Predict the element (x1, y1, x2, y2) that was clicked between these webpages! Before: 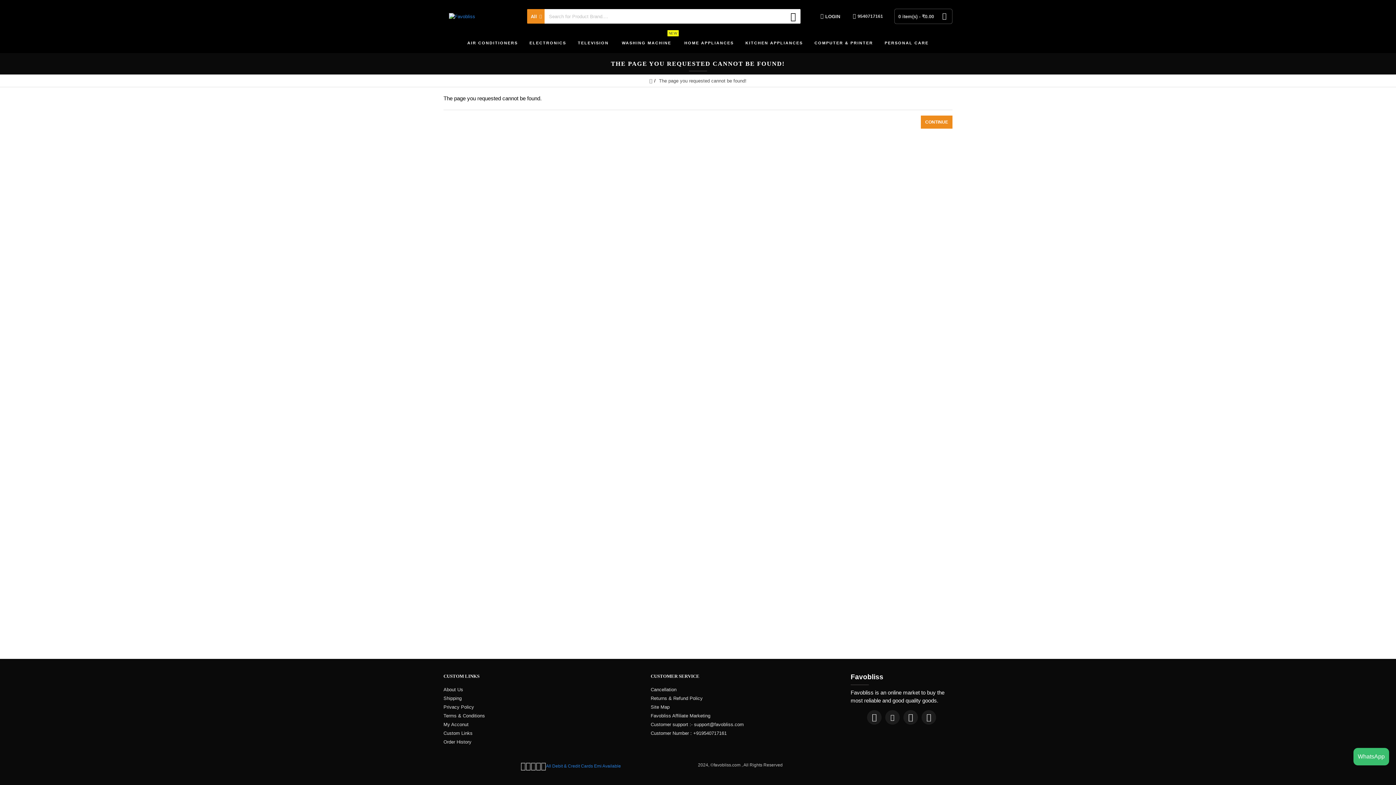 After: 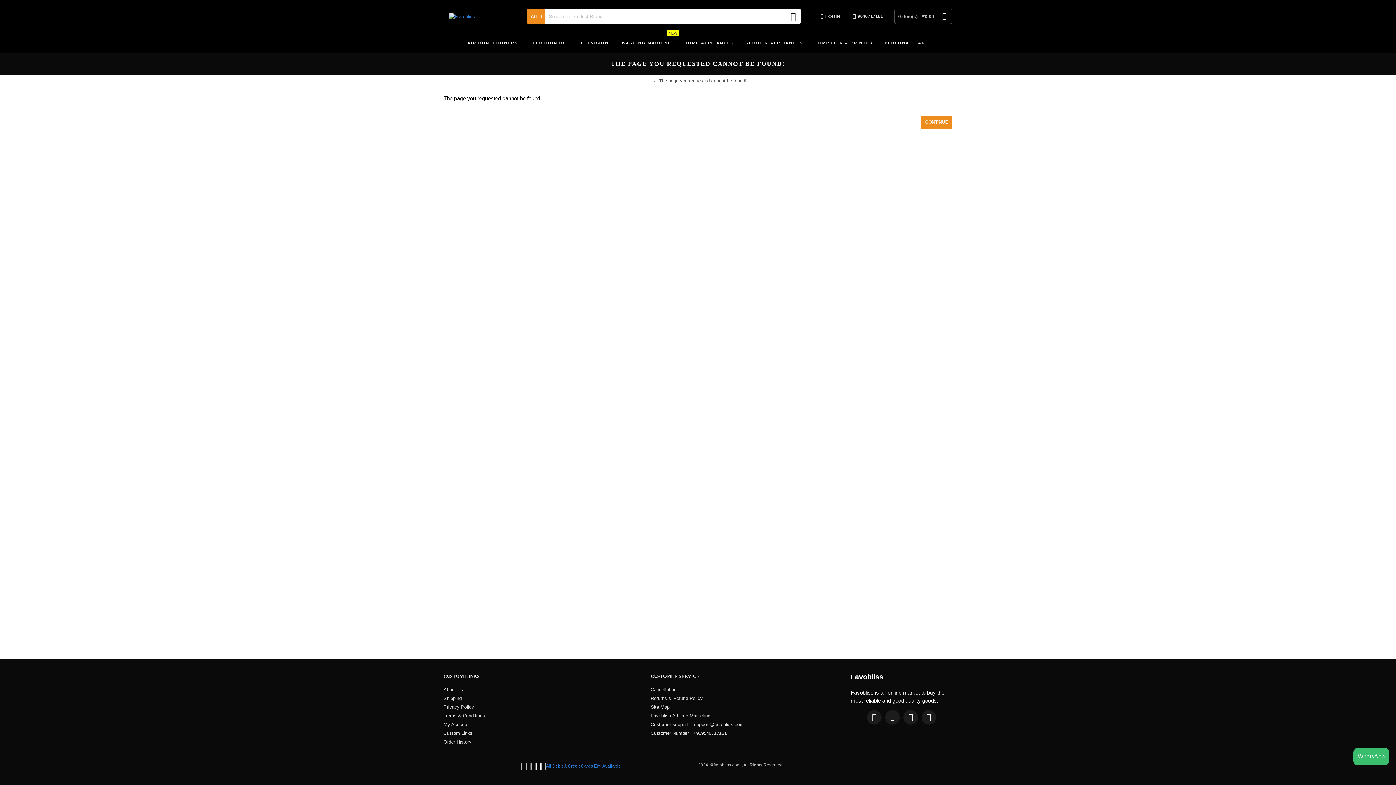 Action: bbox: (536, 762, 541, 770)